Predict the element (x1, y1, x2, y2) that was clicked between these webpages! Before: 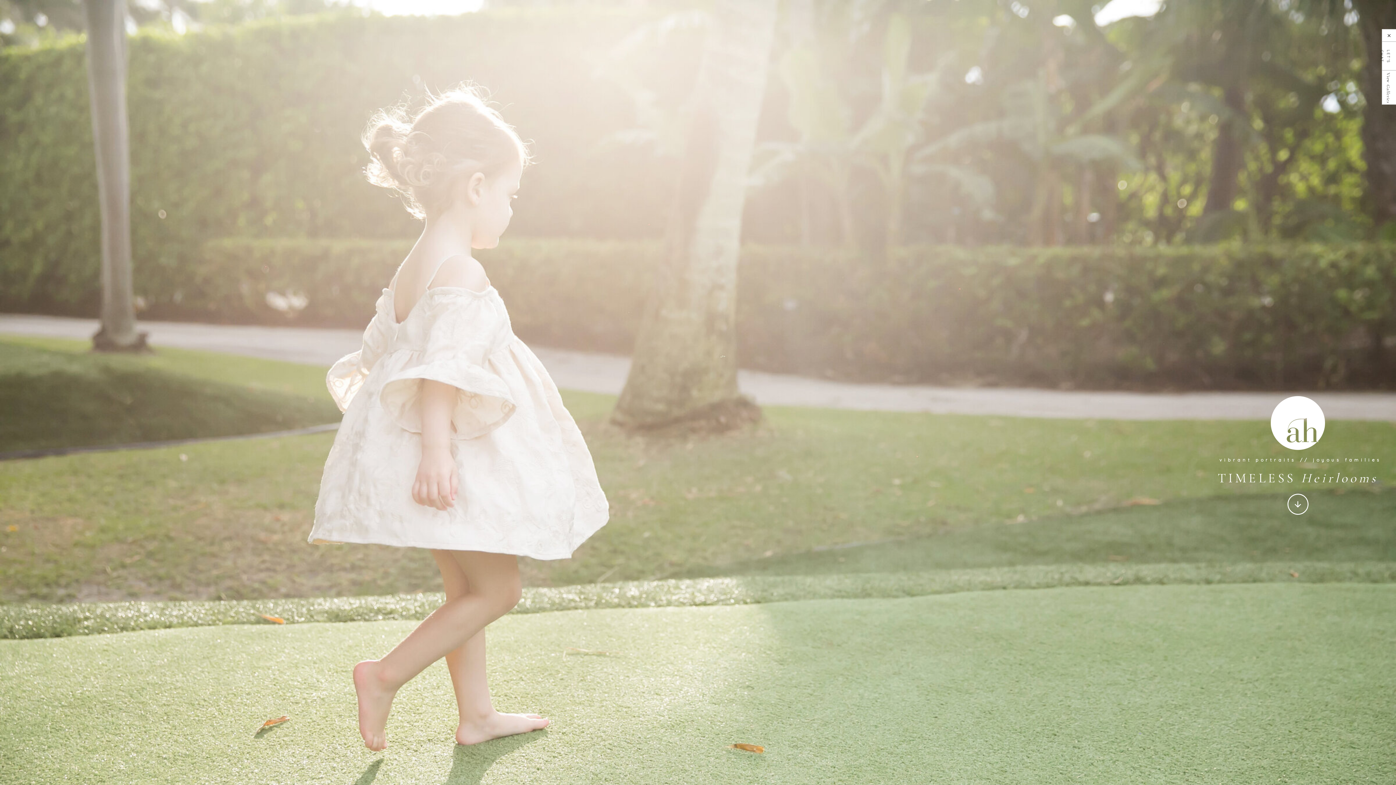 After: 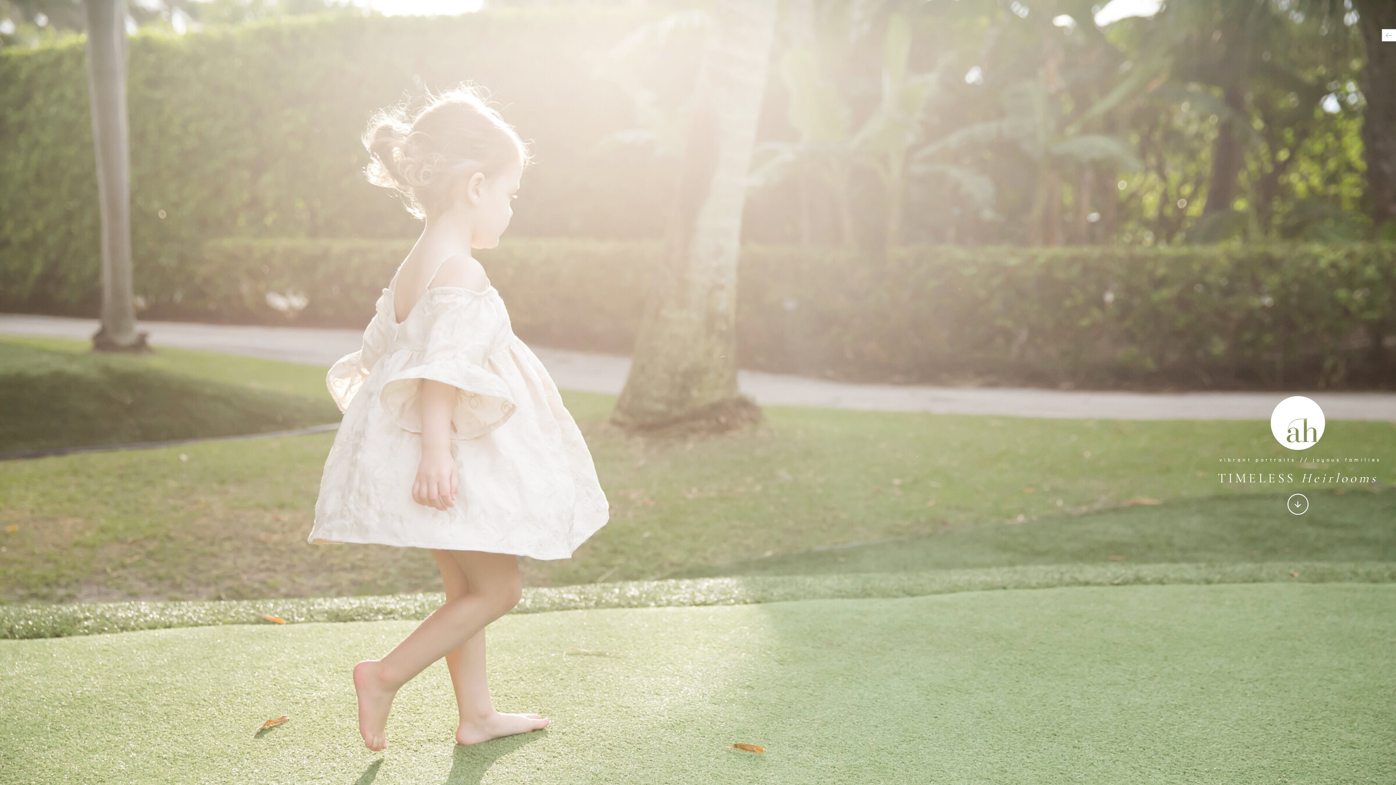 Action: bbox: (1386, 33, 1392, 38)